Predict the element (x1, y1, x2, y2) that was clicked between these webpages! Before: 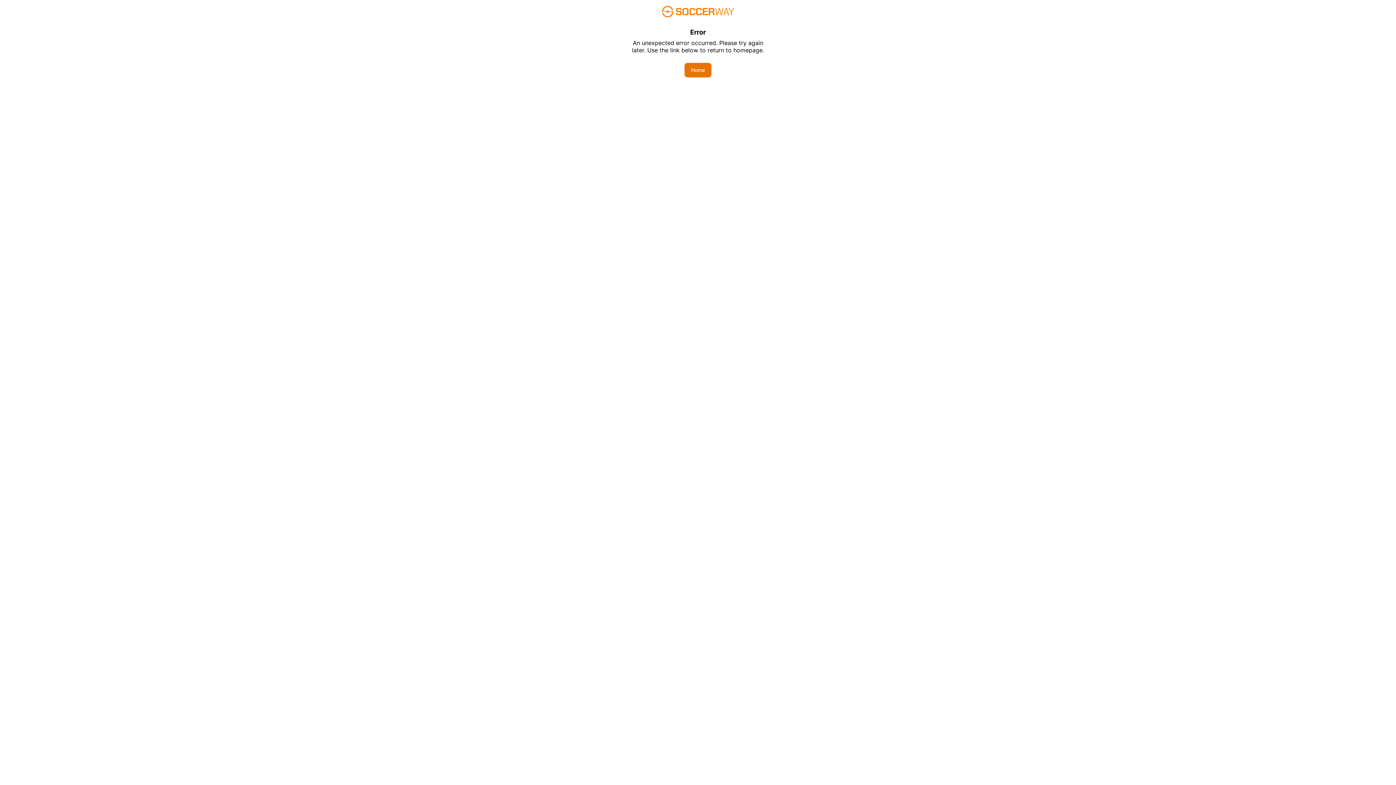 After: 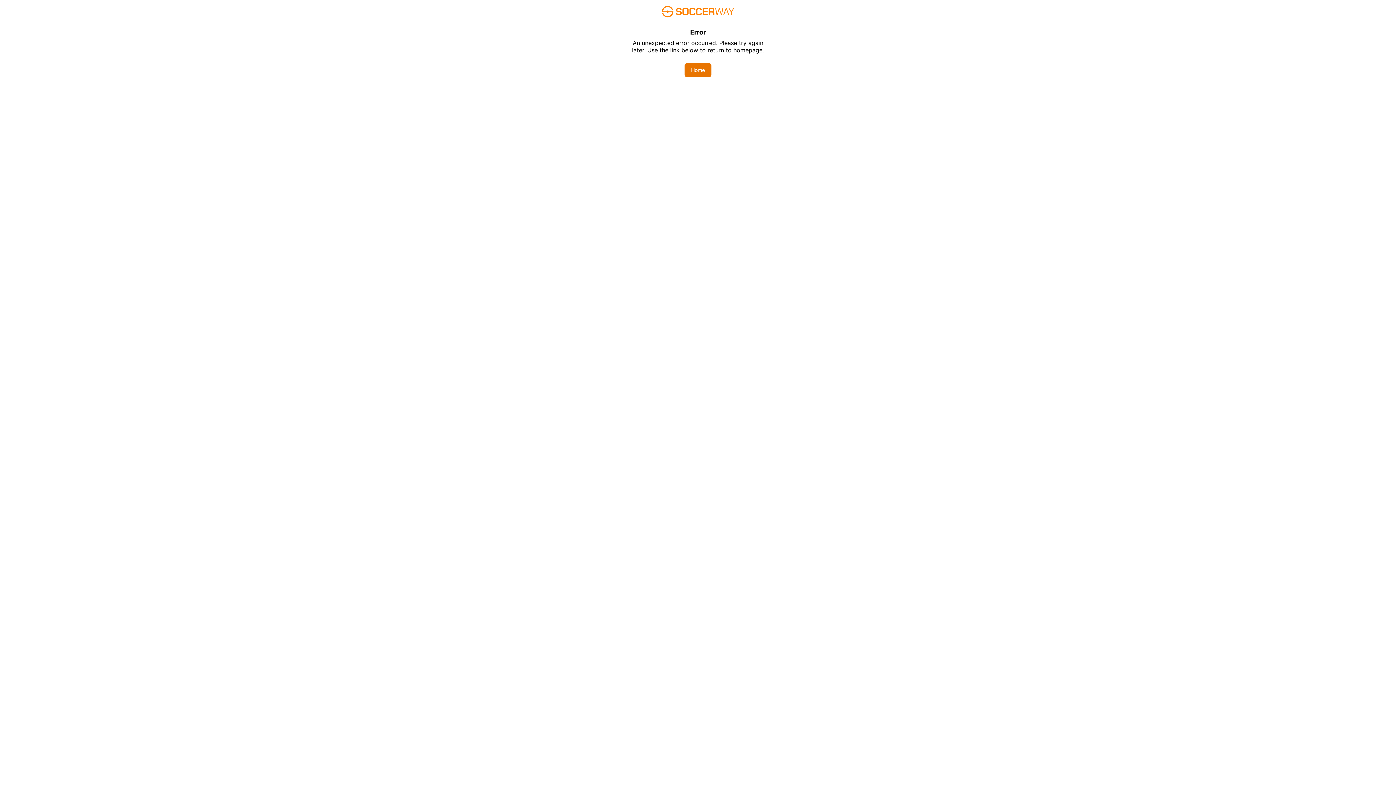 Action: label: Home bbox: (684, 62, 711, 77)